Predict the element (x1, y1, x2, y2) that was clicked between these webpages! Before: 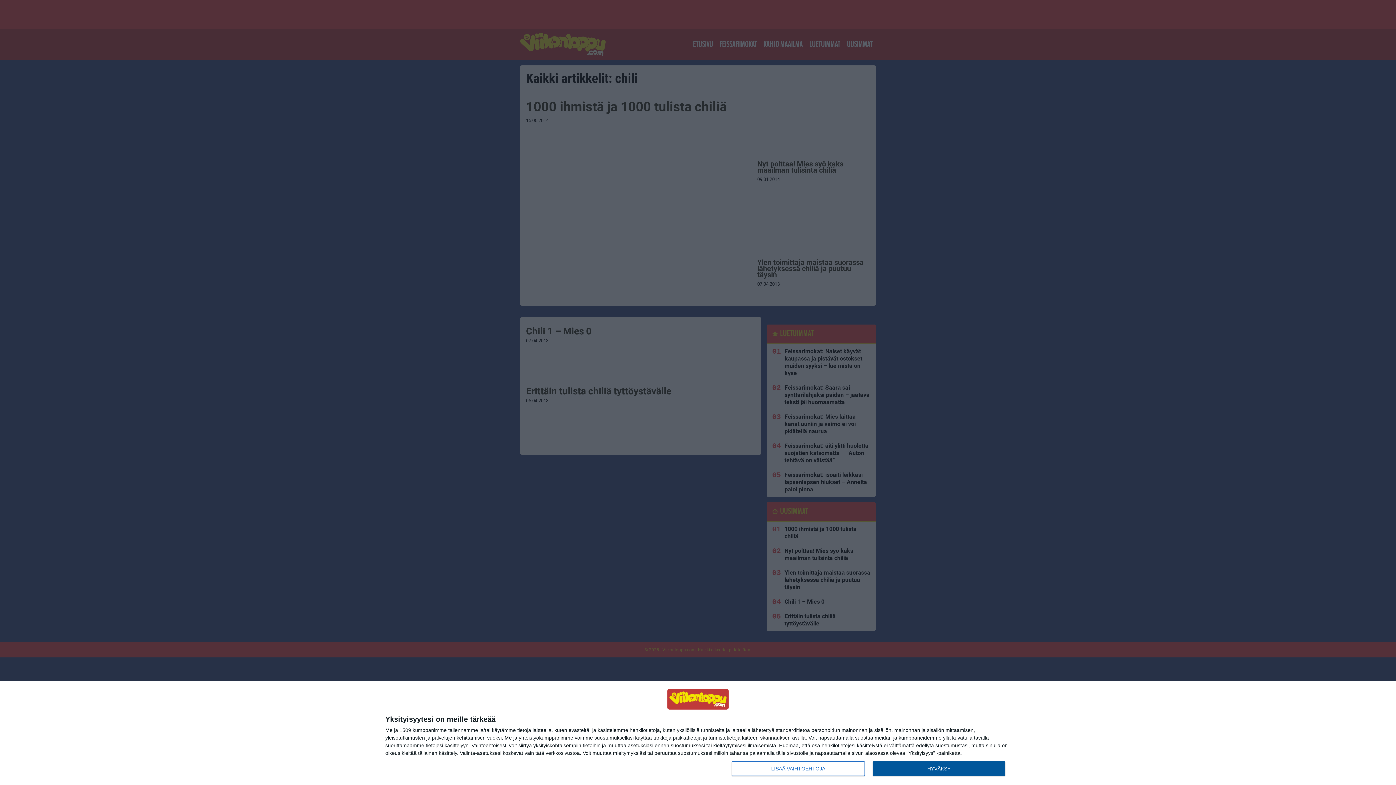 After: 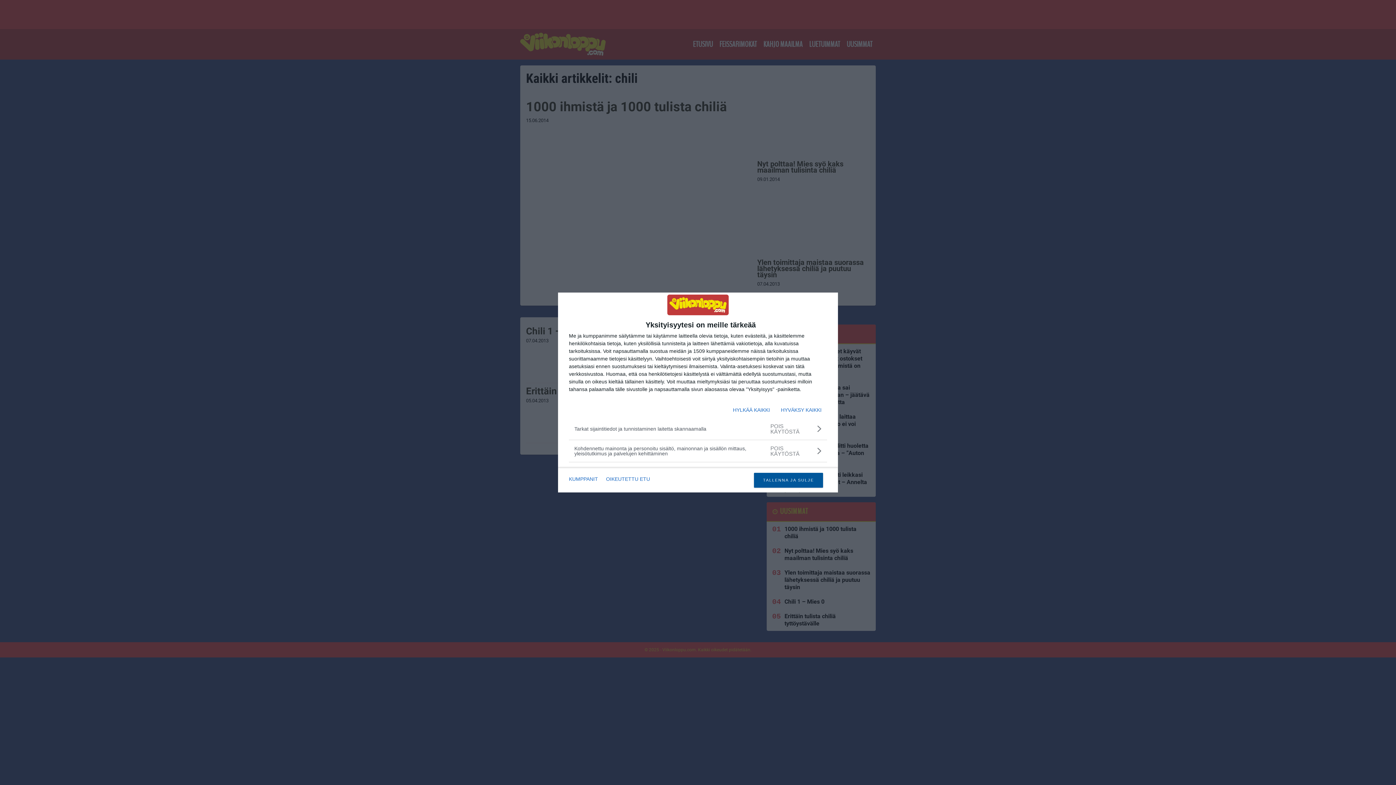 Action: bbox: (732, 761, 864, 776) label: LISÄÄ VAIHTOEHTOJA